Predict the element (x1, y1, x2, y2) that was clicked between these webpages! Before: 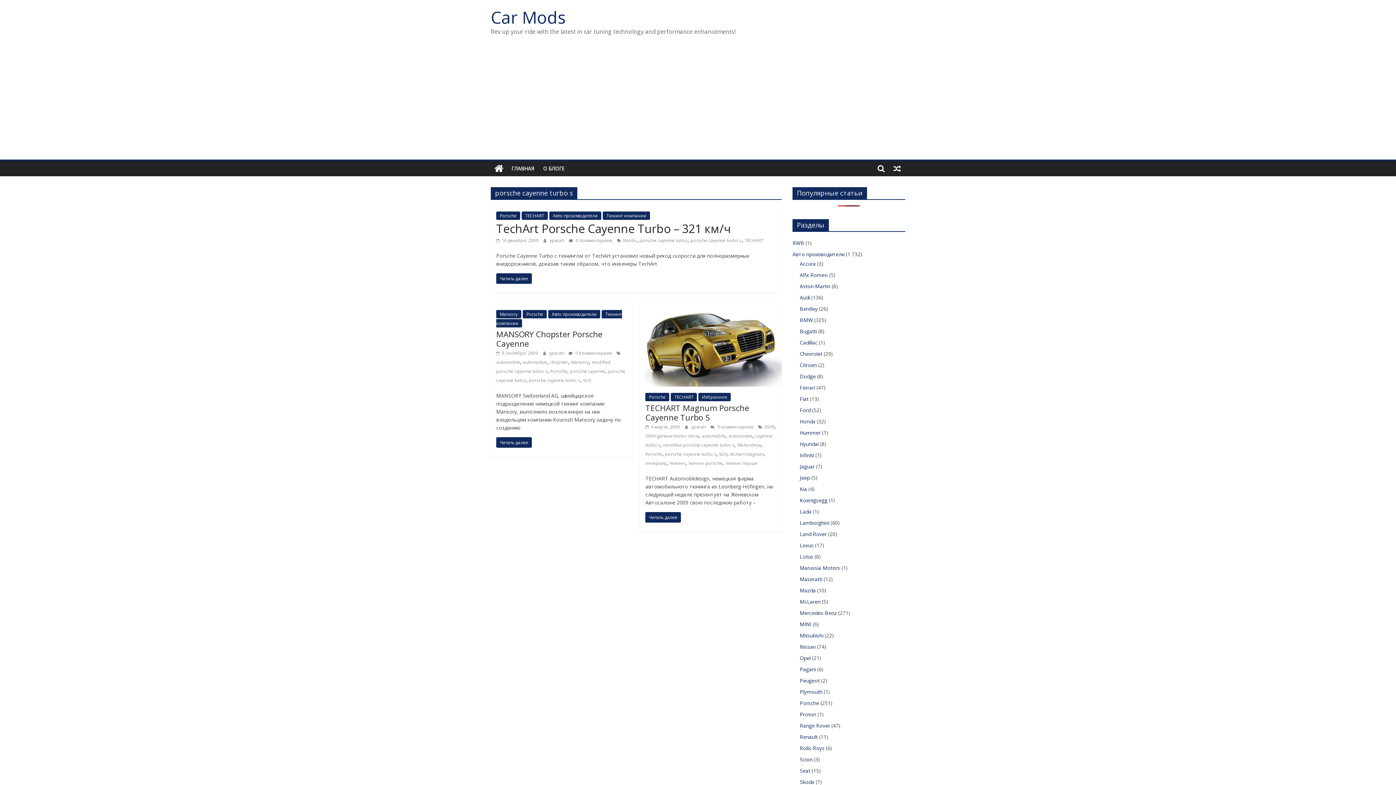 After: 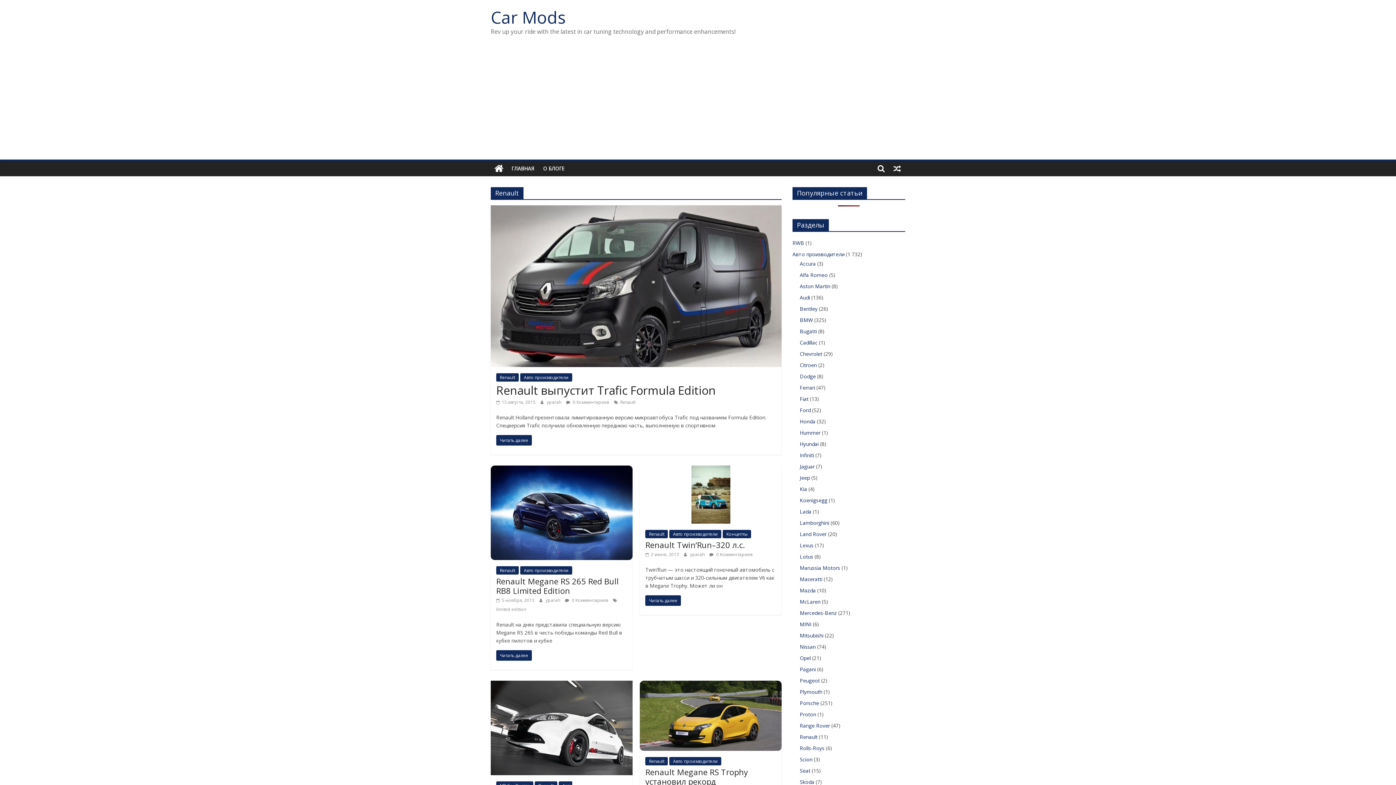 Action: bbox: (800, 733, 817, 740) label: Renault